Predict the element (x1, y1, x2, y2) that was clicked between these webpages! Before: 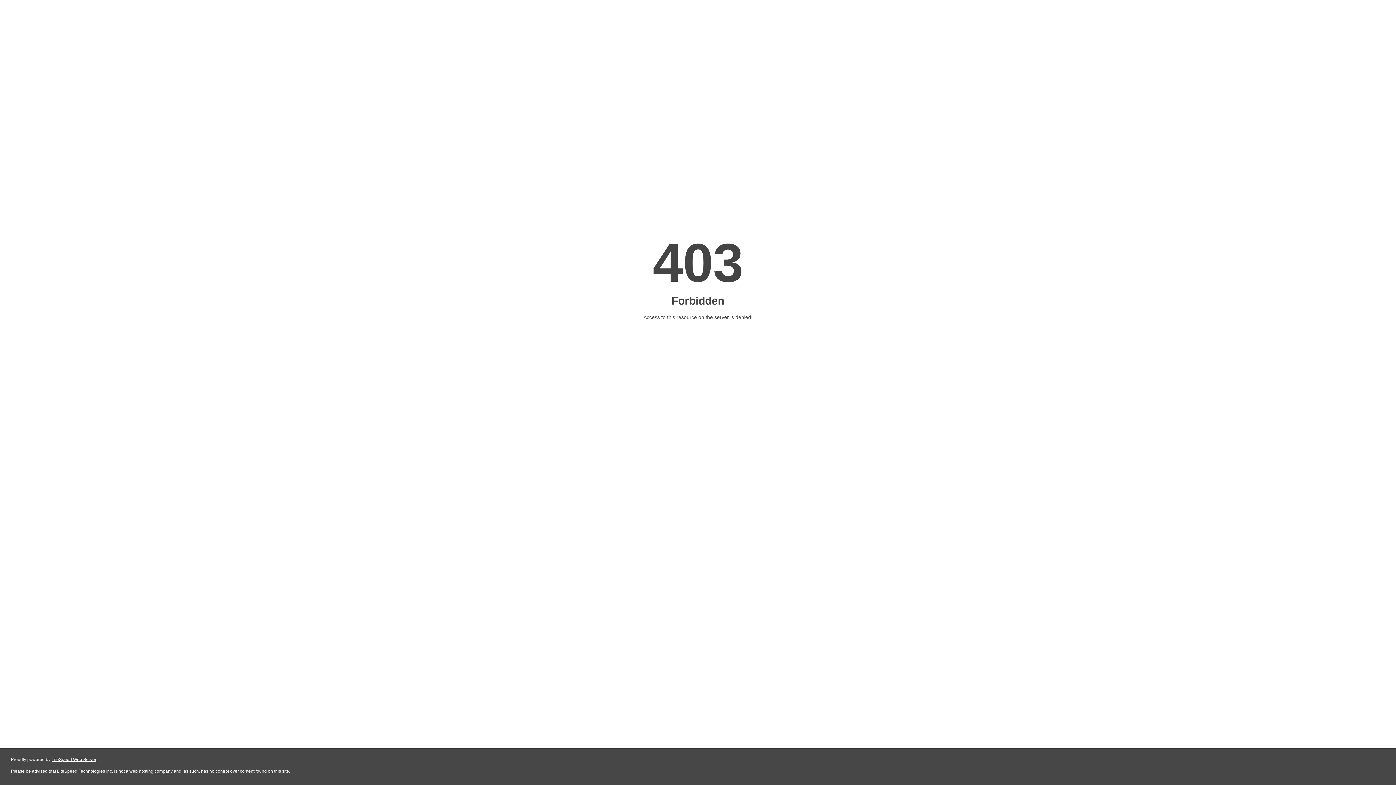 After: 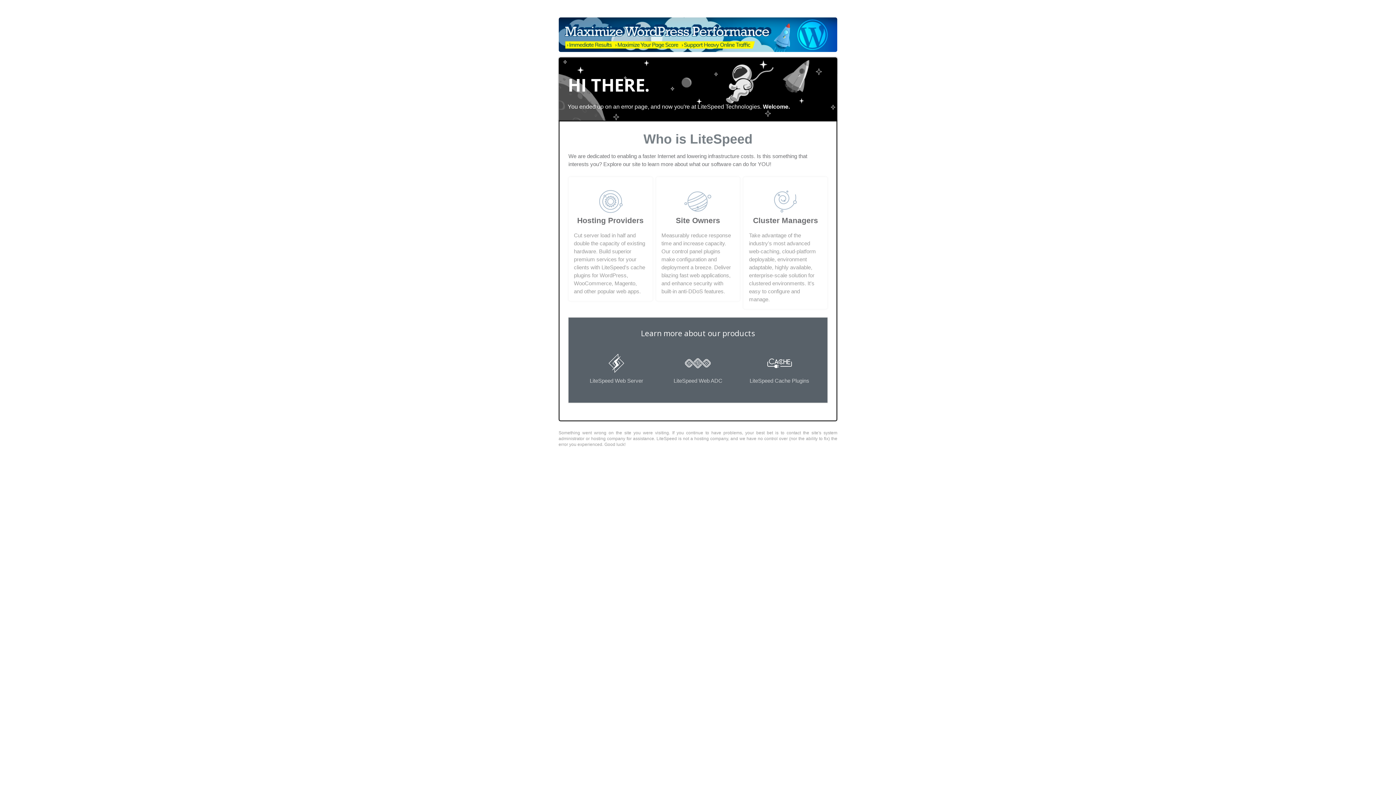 Action: bbox: (51, 757, 96, 762) label: LiteSpeed Web Server